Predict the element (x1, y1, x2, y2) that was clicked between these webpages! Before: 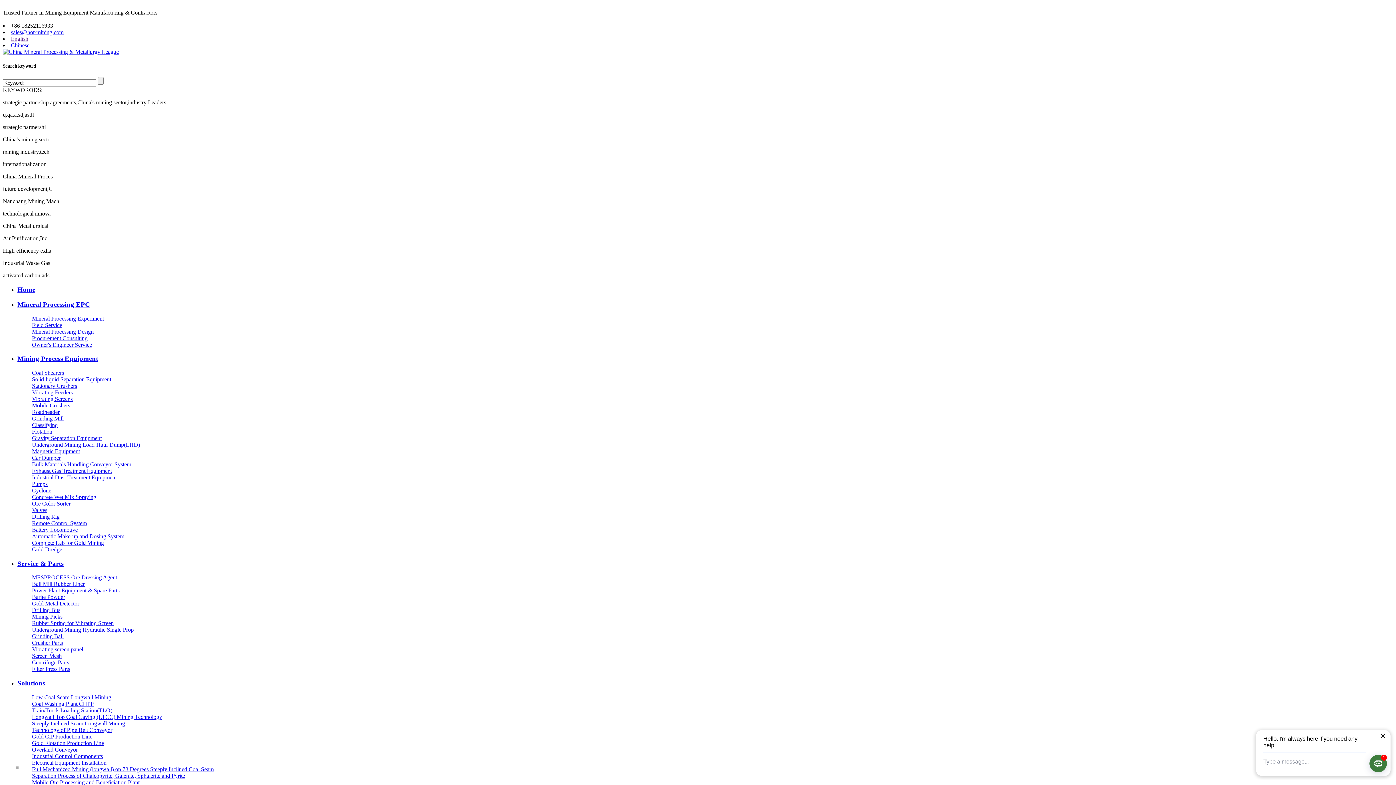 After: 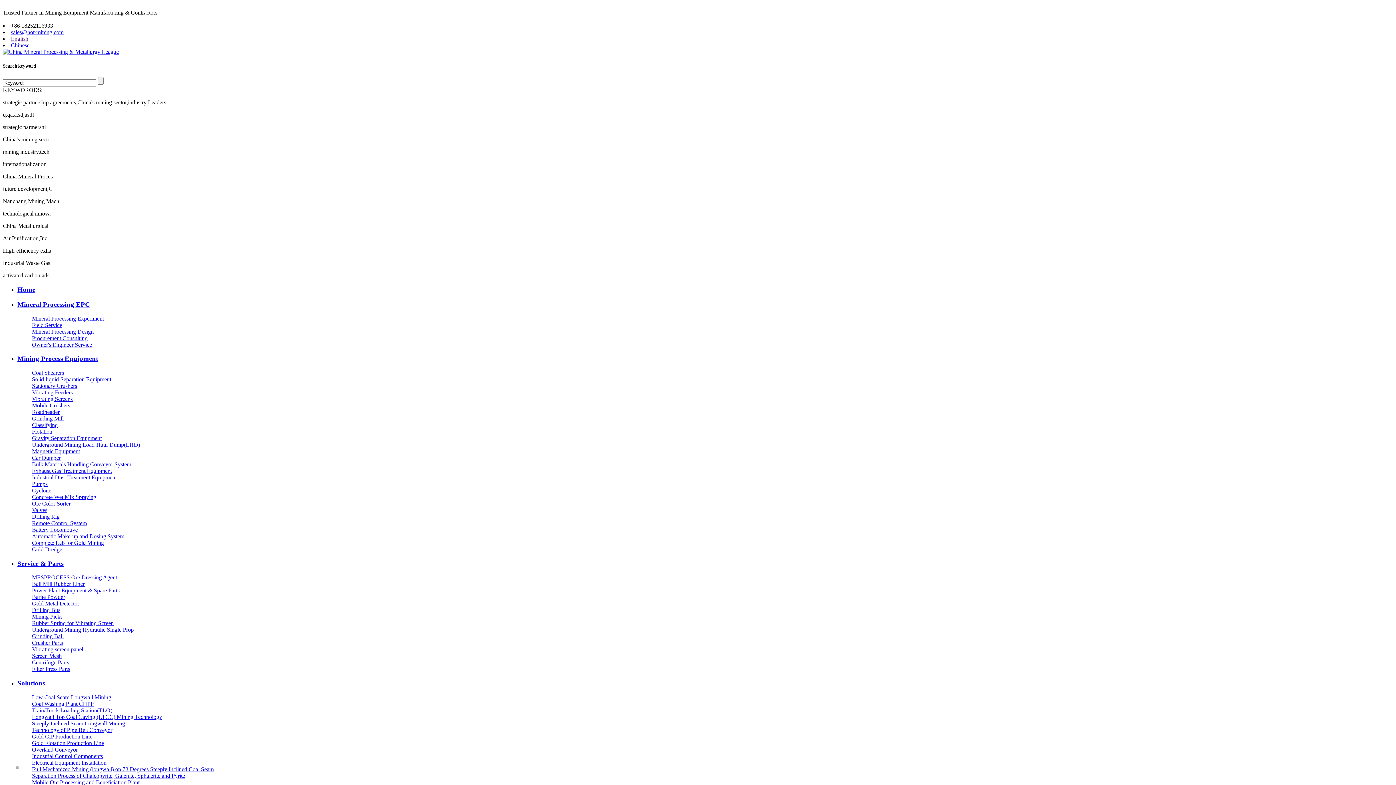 Action: label: Coal Washing Plant CHPP bbox: (32, 701, 93, 707)